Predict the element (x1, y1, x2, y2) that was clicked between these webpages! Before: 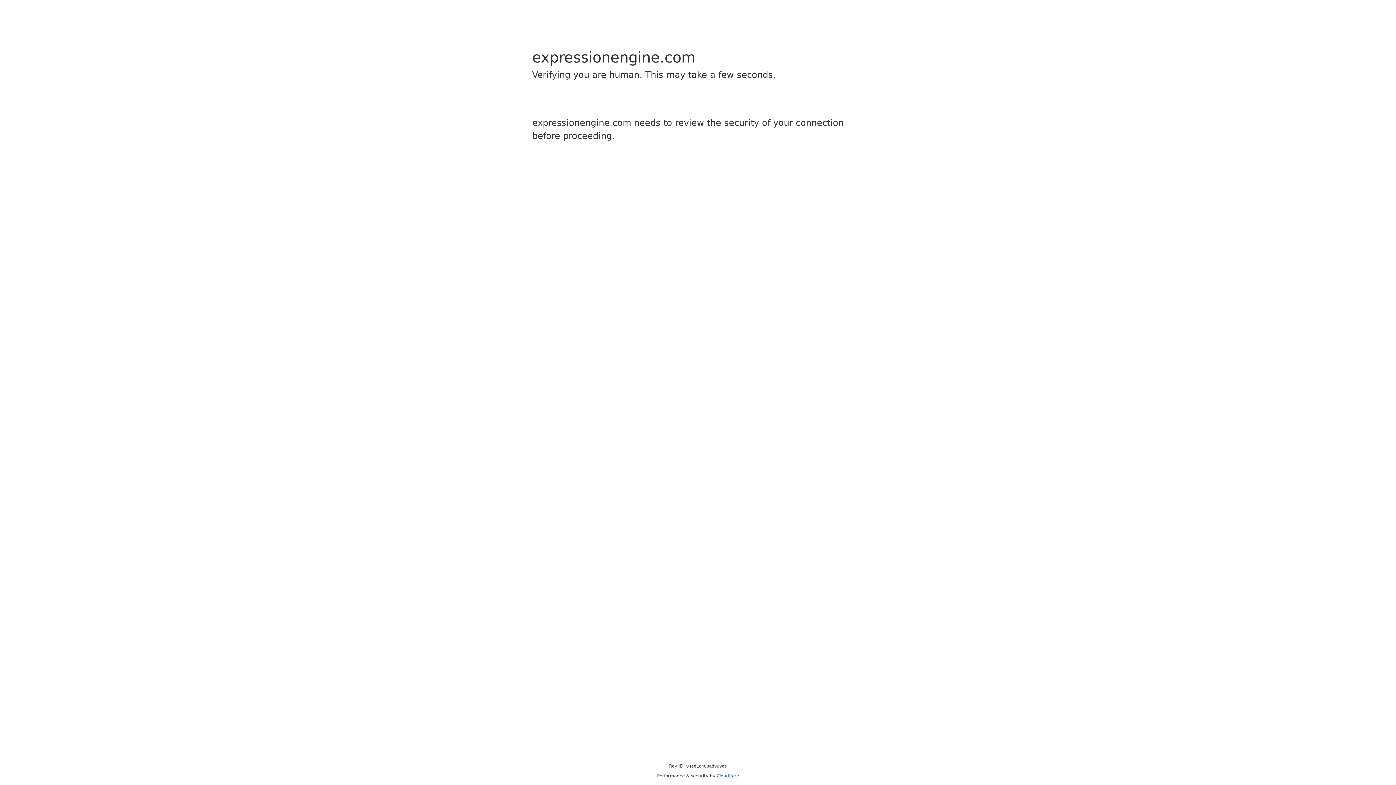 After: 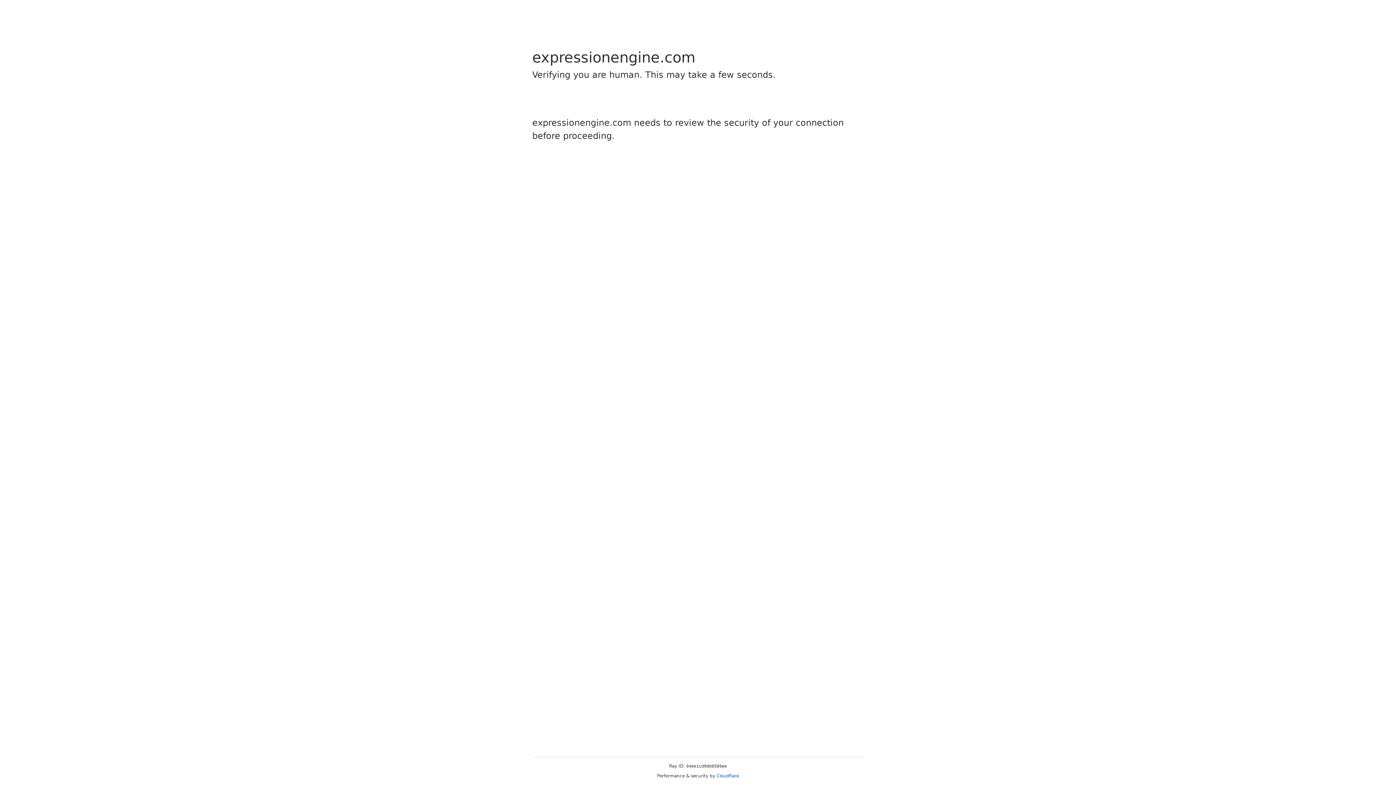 Action: bbox: (716, 773, 739, 778) label: Cloudflare